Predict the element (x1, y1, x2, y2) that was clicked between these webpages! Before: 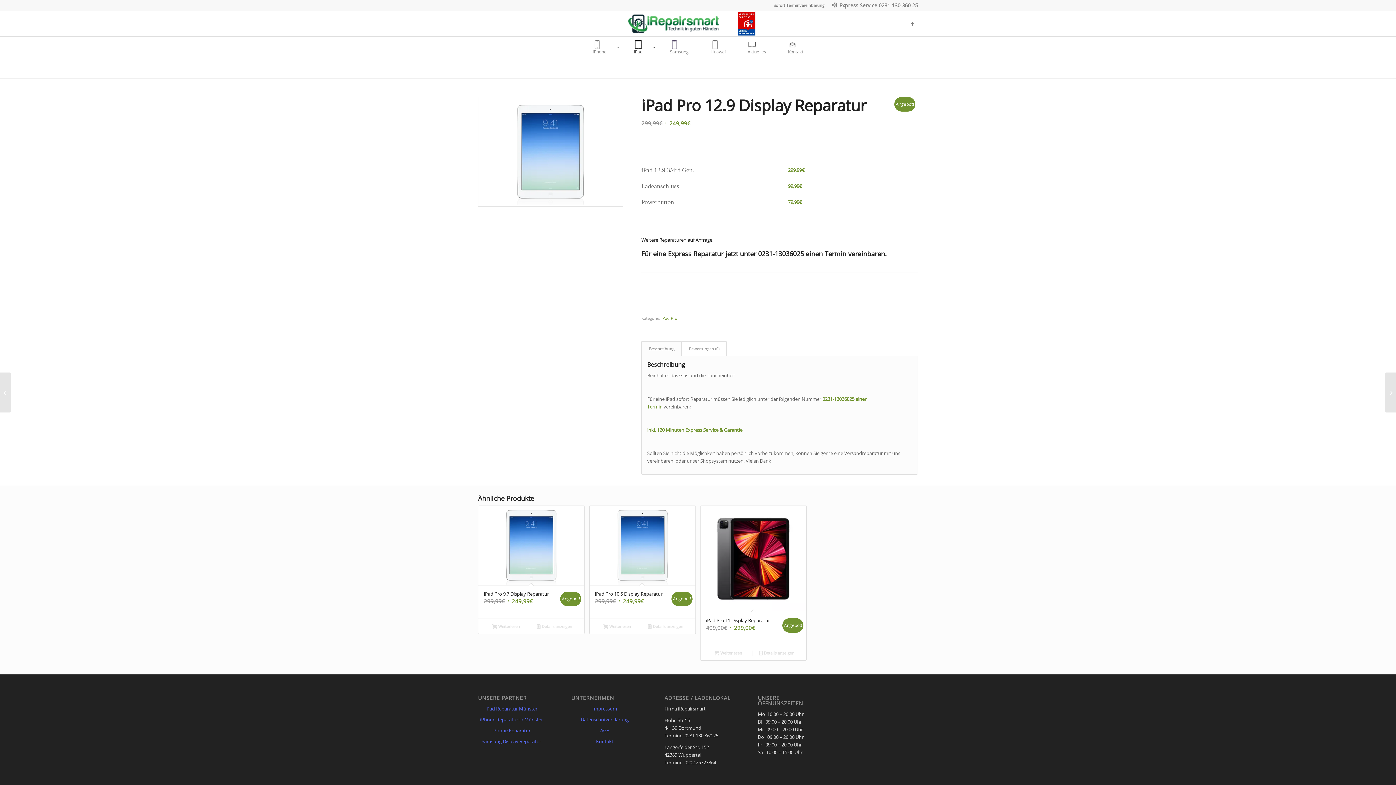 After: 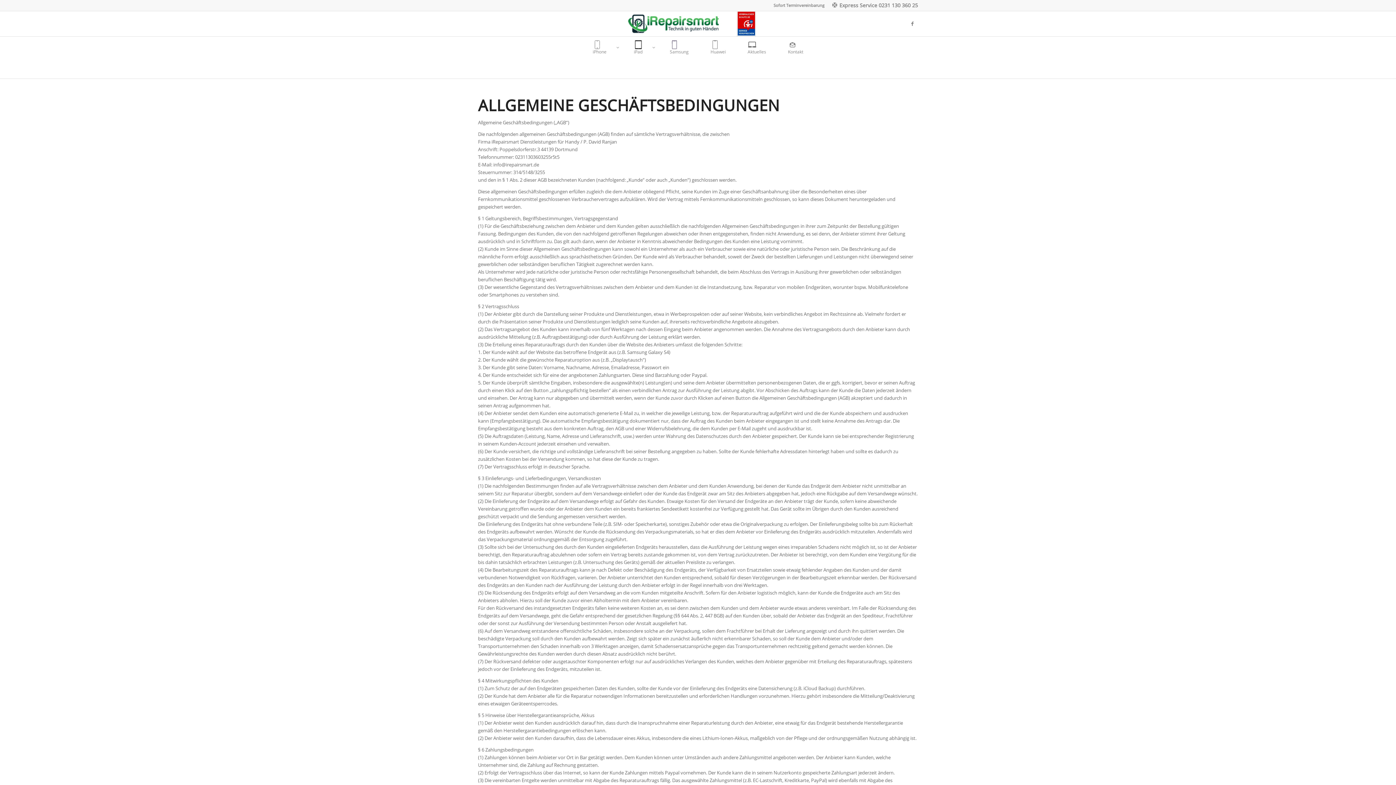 Action: bbox: (571, 725, 638, 736) label: AGB